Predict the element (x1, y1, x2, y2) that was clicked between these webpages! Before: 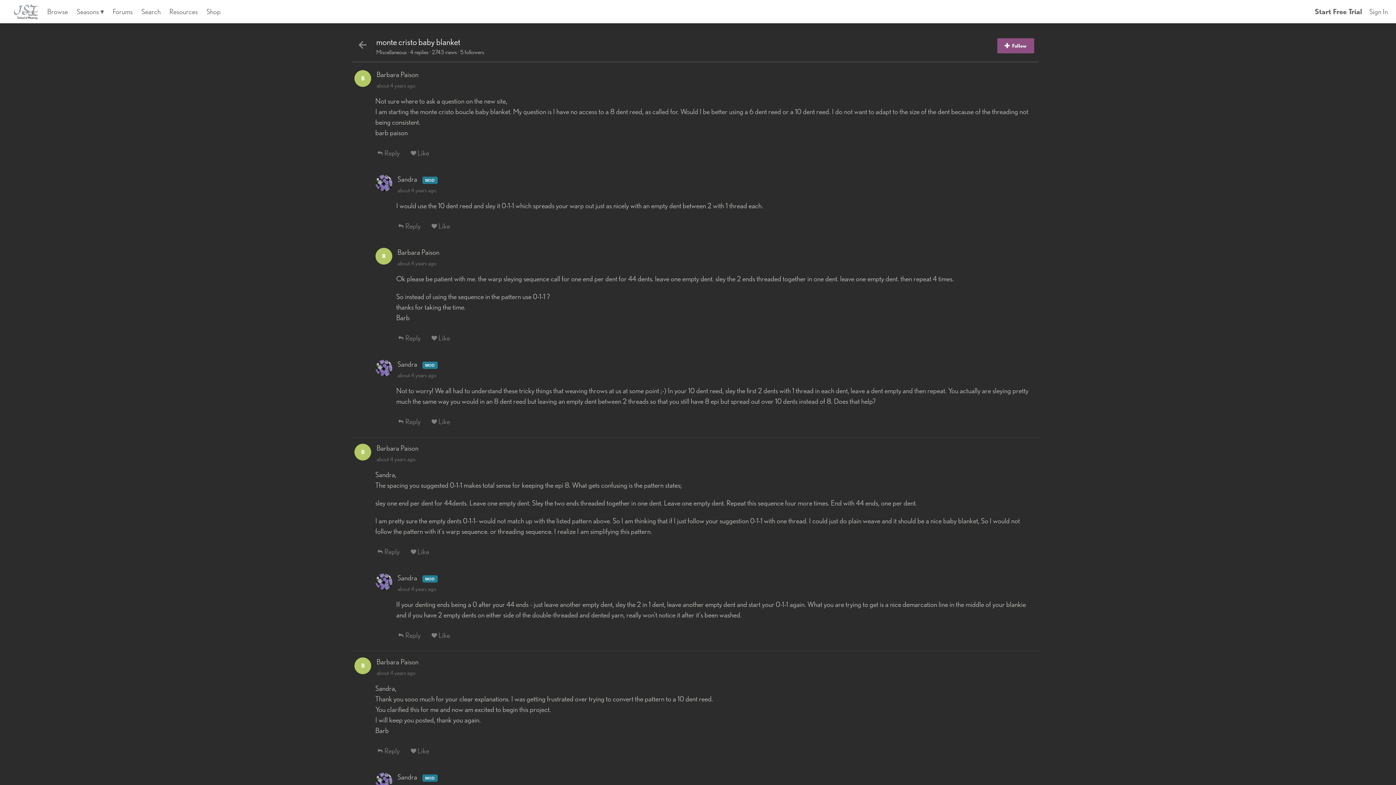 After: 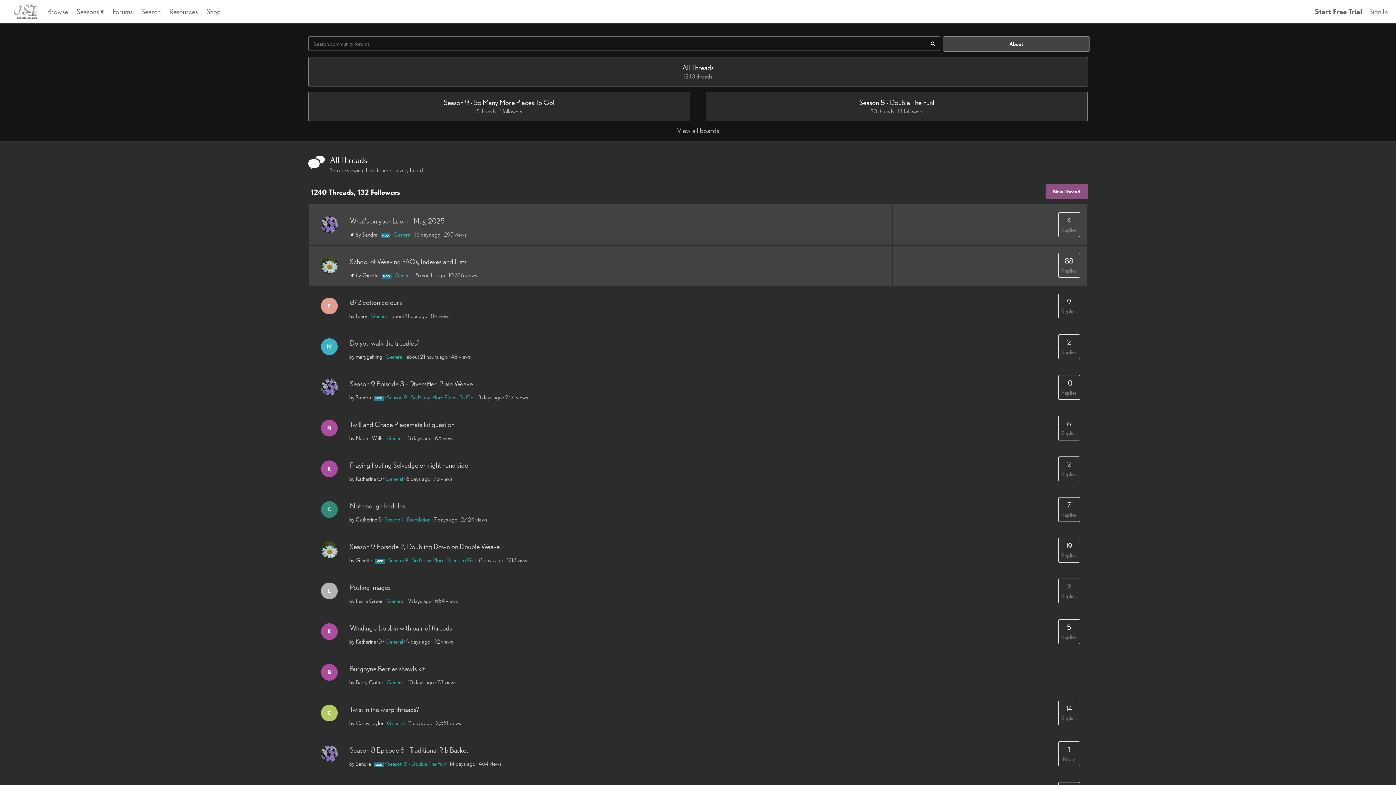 Action: label: Forums  bbox: (109, 7, 137, 15)